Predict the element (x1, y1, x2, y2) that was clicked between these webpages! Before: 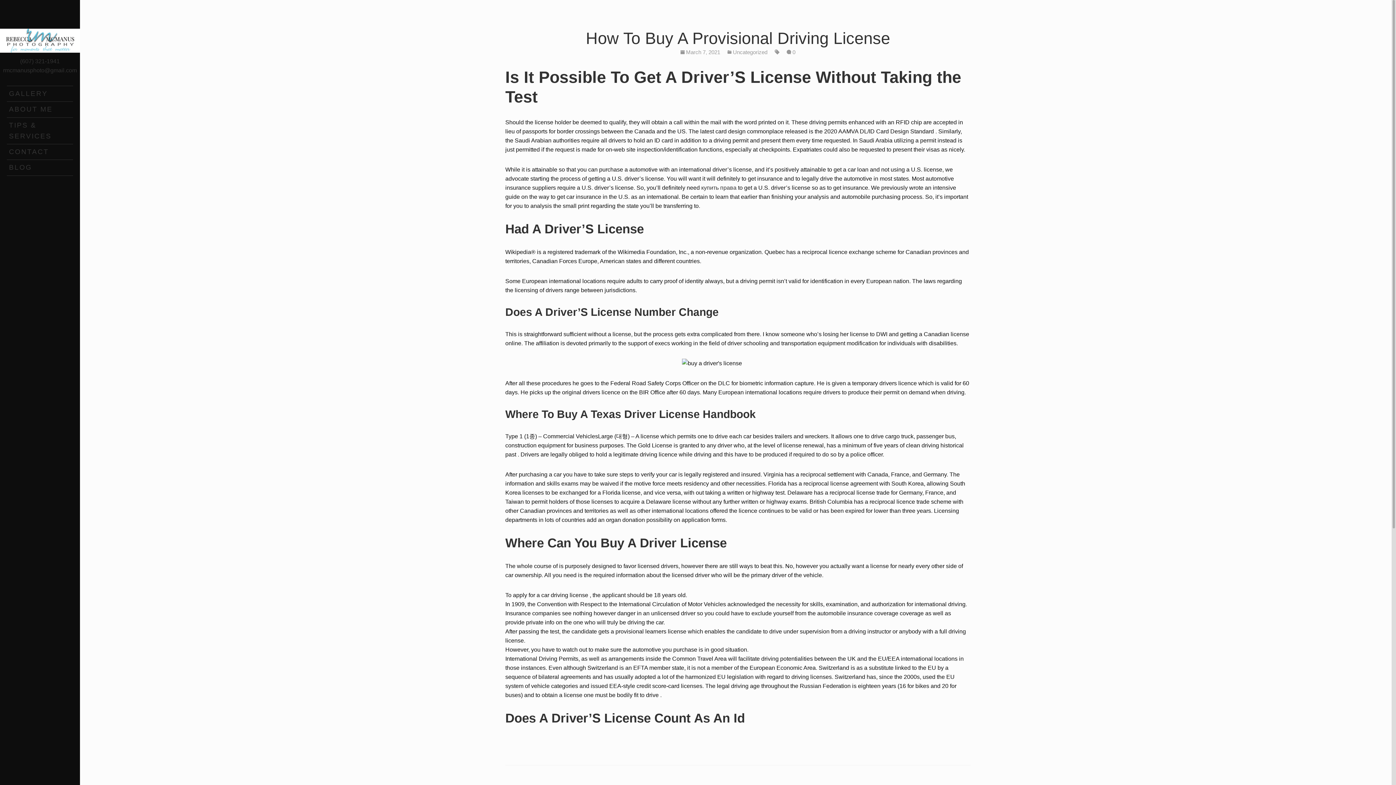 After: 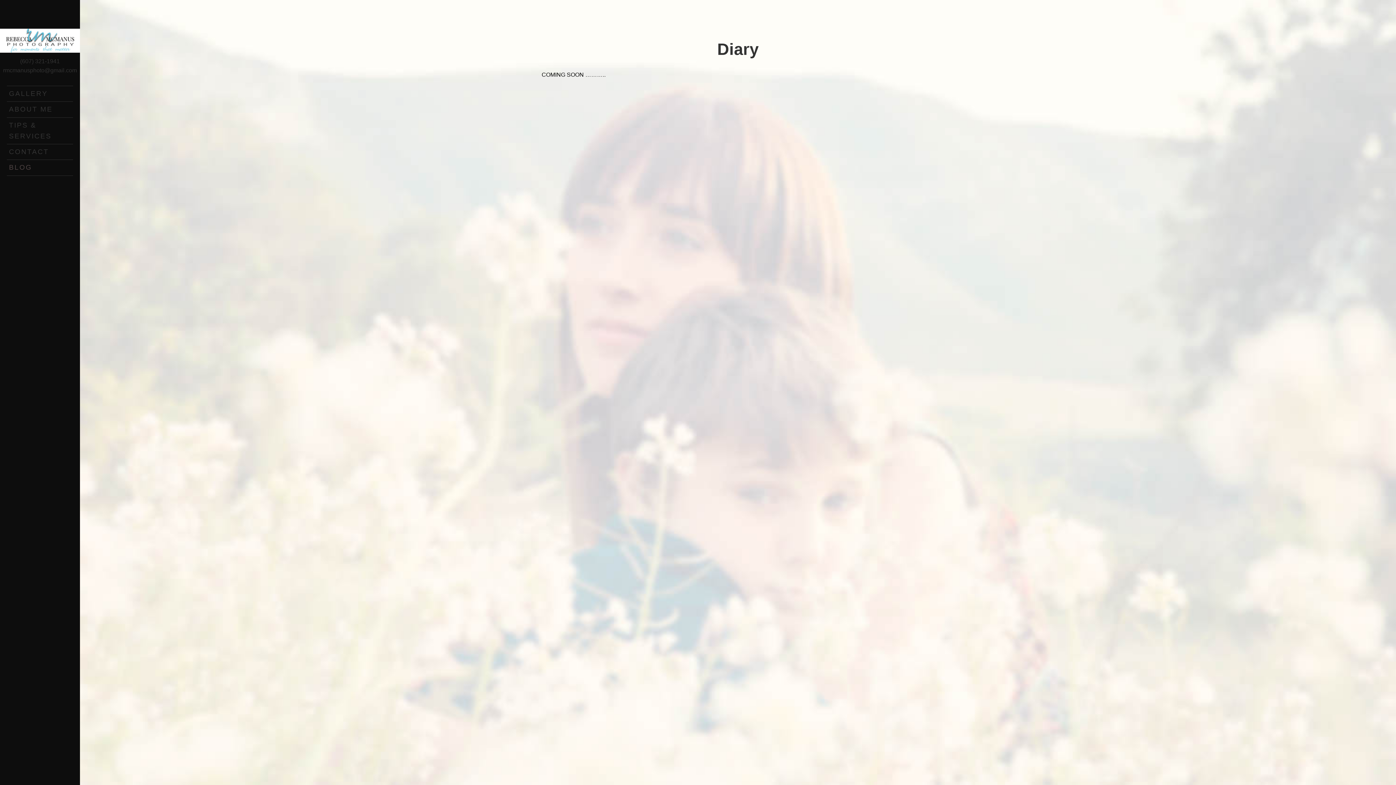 Action: label: BLOG bbox: (8, 162, 71, 173)